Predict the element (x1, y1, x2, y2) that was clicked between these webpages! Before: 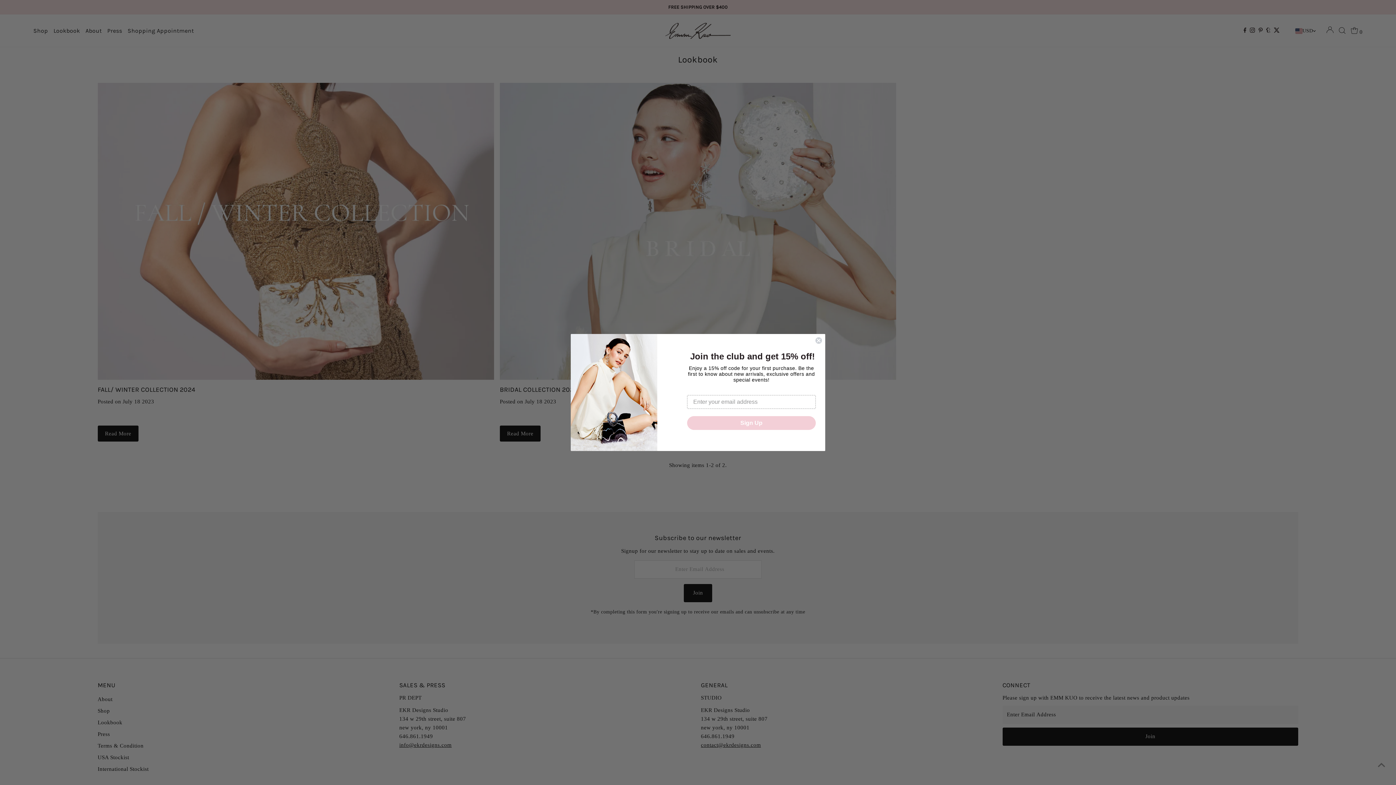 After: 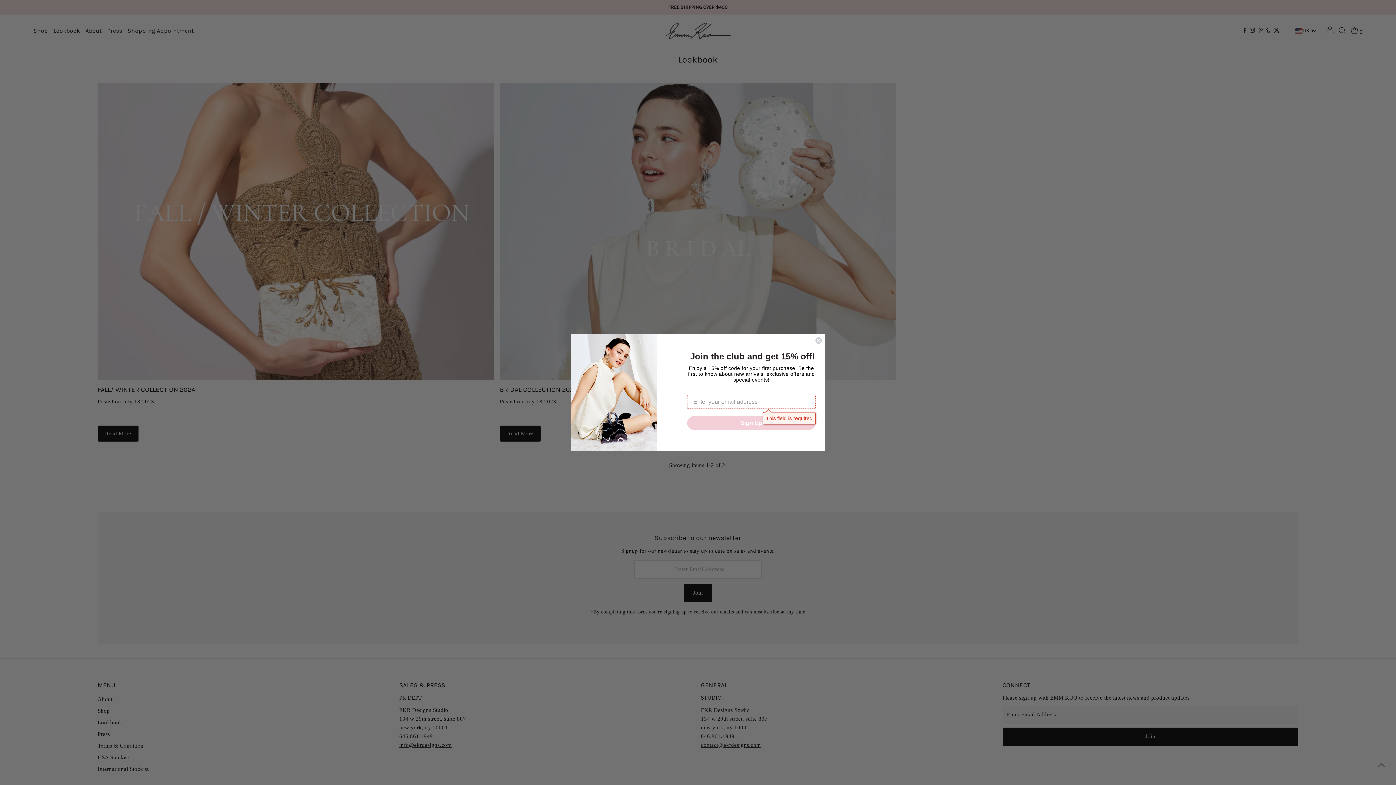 Action: label: Sign Up bbox: (687, 416, 816, 430)